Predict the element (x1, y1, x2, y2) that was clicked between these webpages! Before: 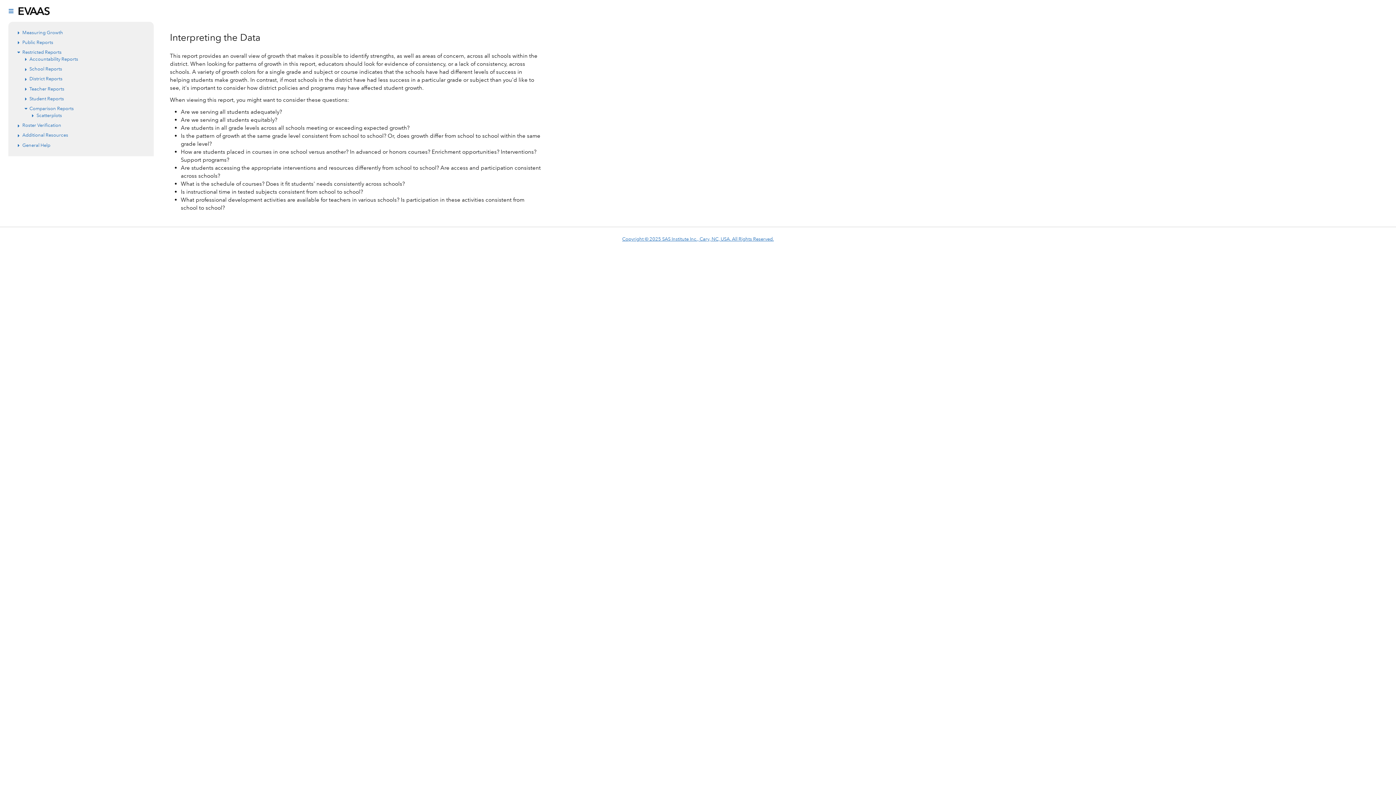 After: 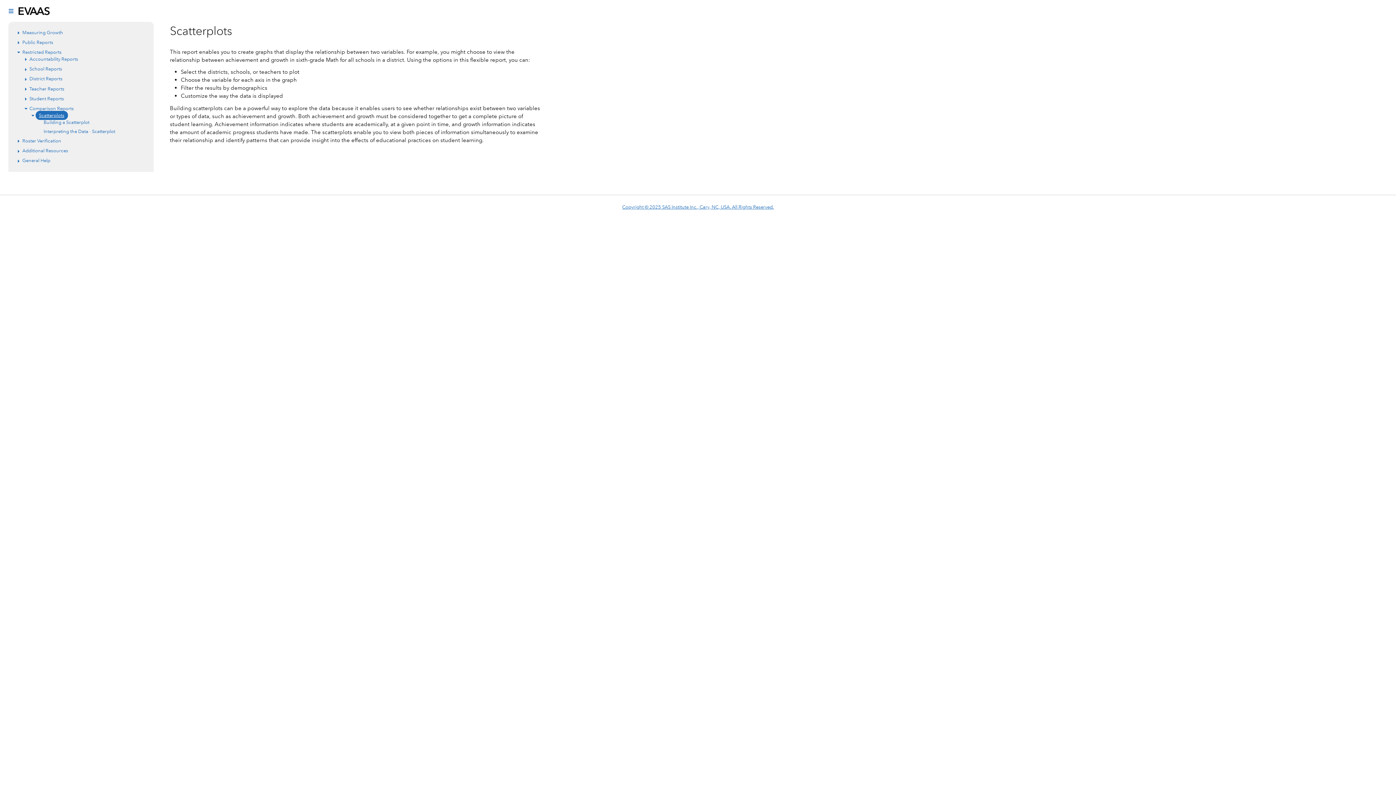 Action: label: Scatterplots bbox: (36, 111, 62, 118)